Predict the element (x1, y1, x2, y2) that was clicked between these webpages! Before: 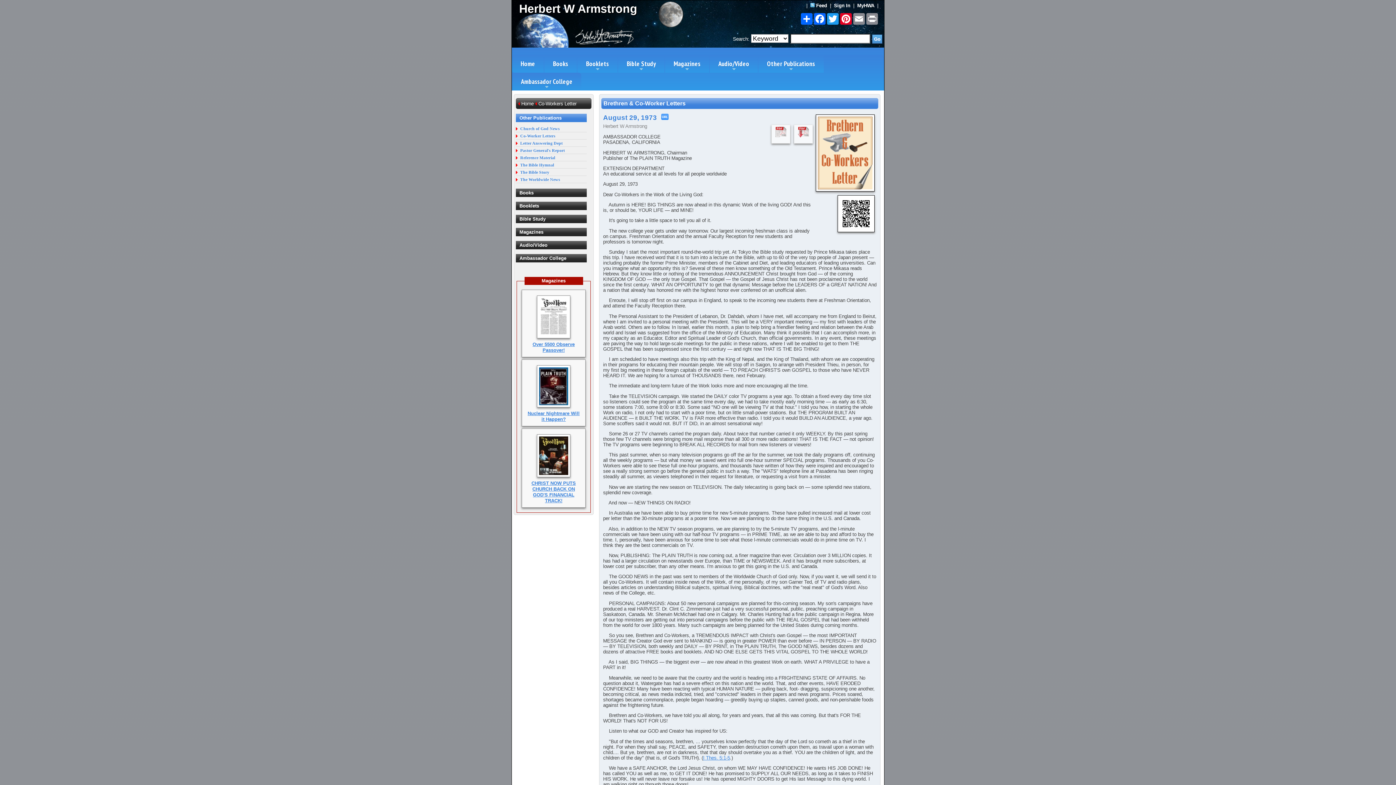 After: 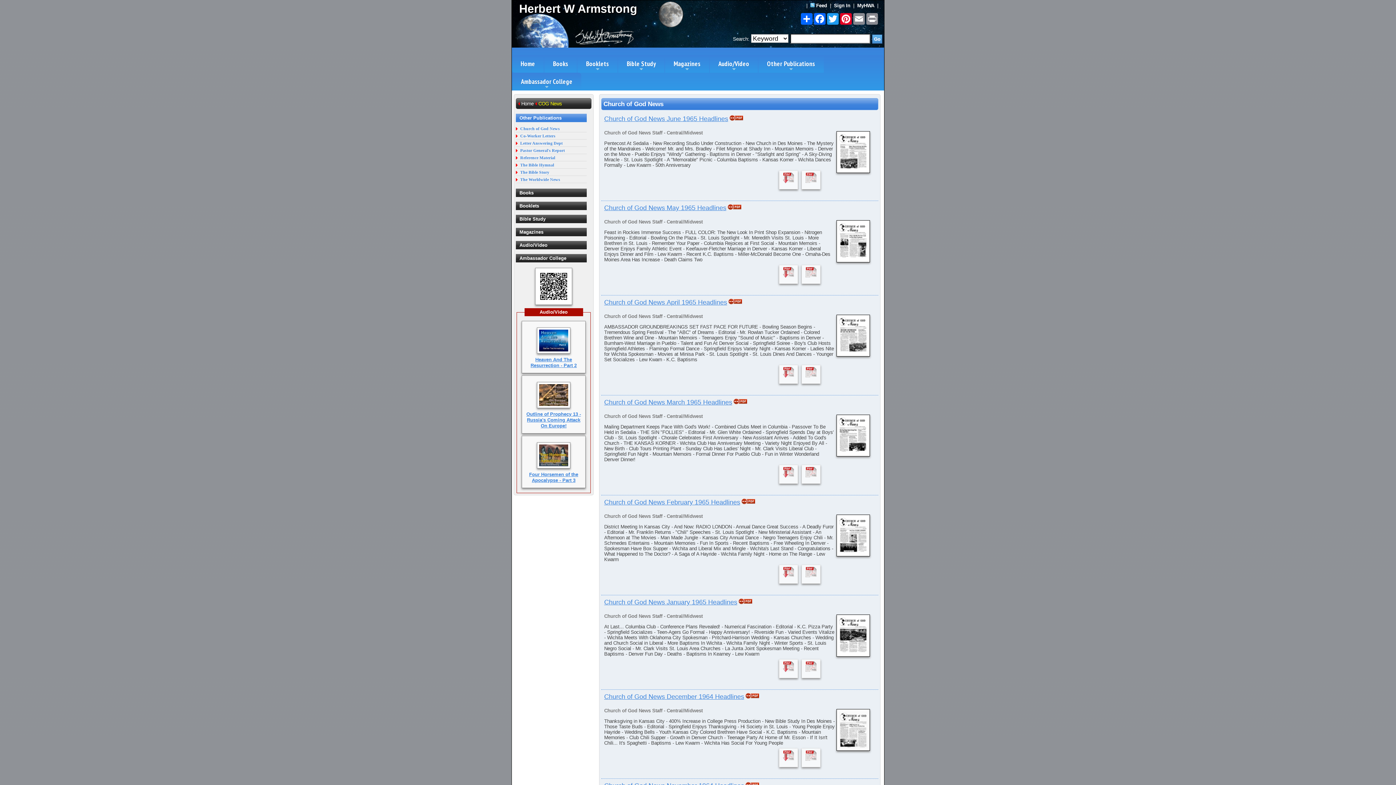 Action: label: Church of God News bbox: (516, 125, 586, 132)